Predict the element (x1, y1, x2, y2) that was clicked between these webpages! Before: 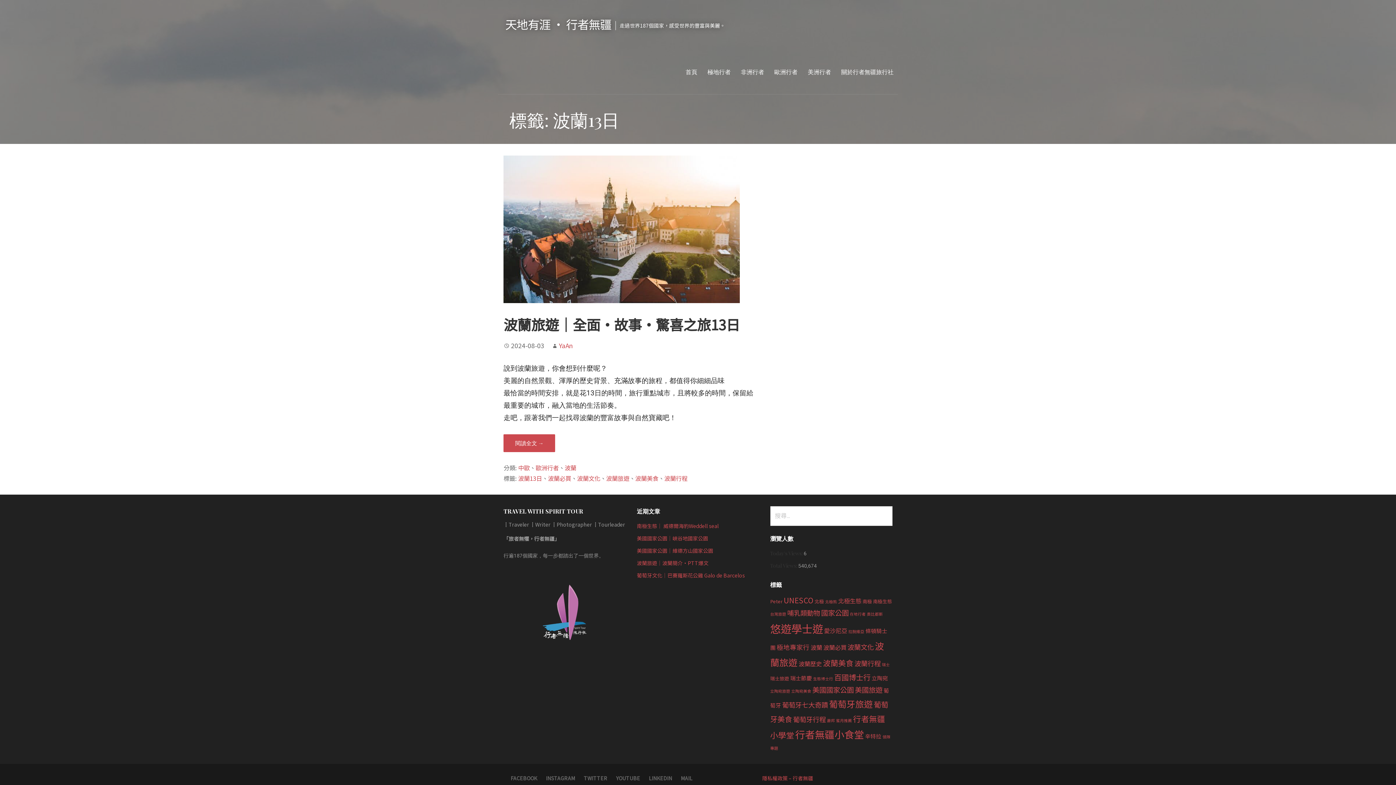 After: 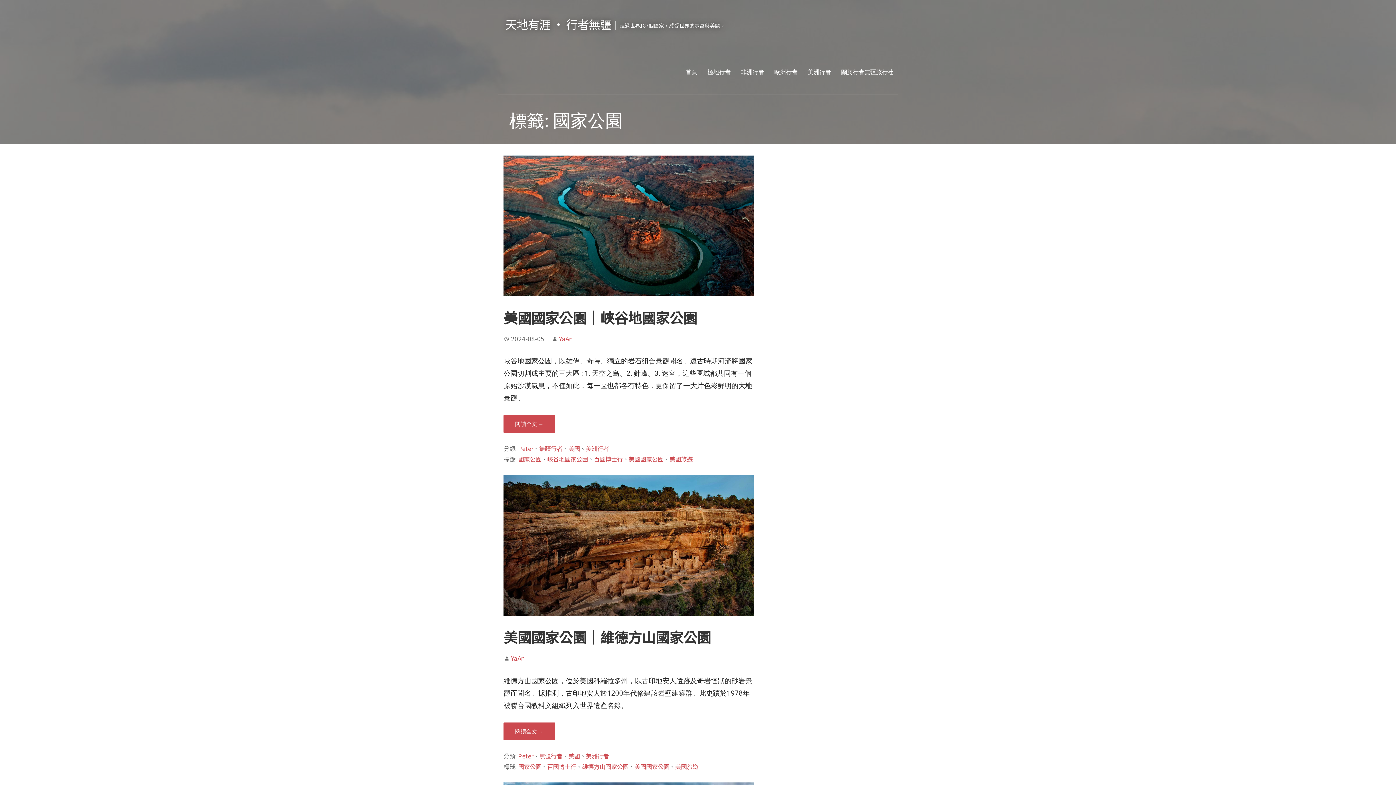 Action: label: 國家公園 (8 個項目) bbox: (821, 607, 848, 618)